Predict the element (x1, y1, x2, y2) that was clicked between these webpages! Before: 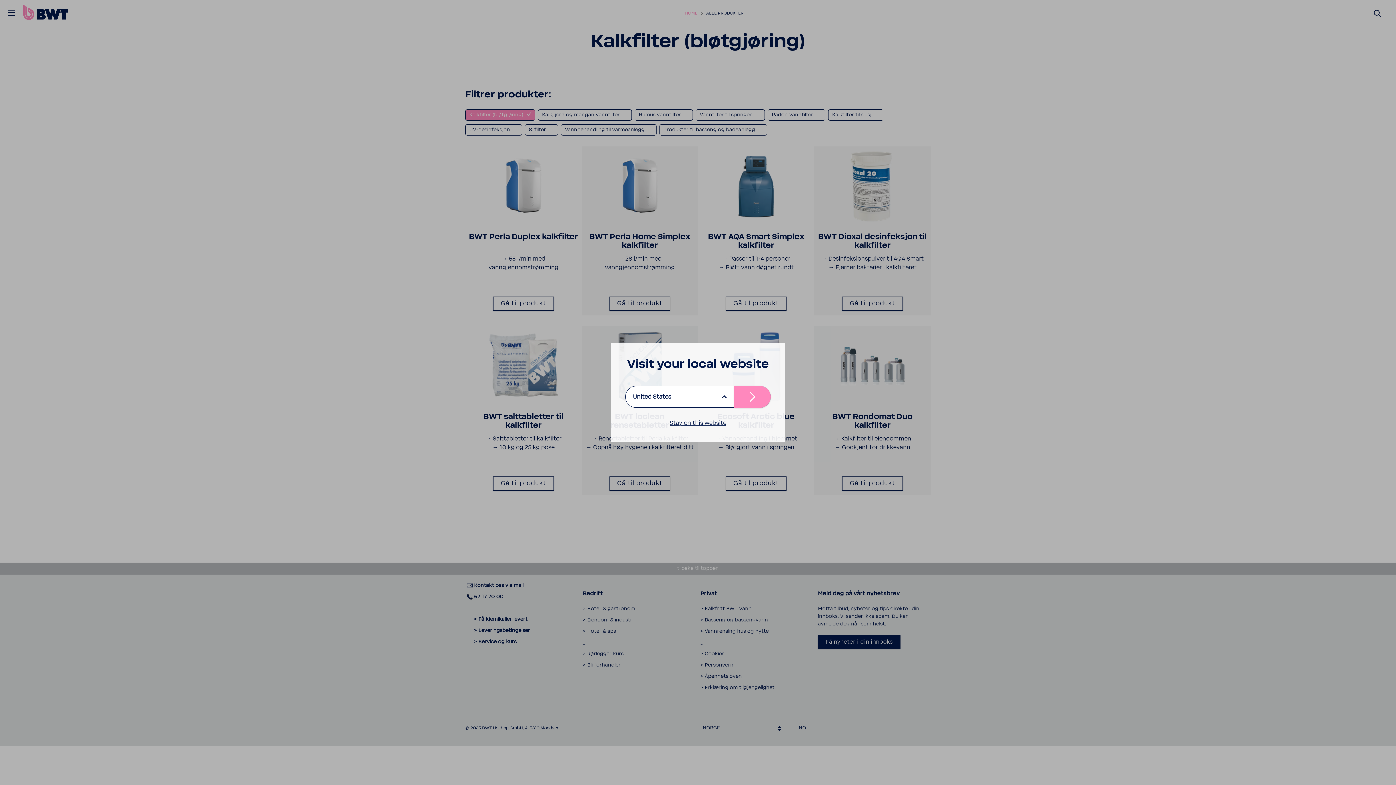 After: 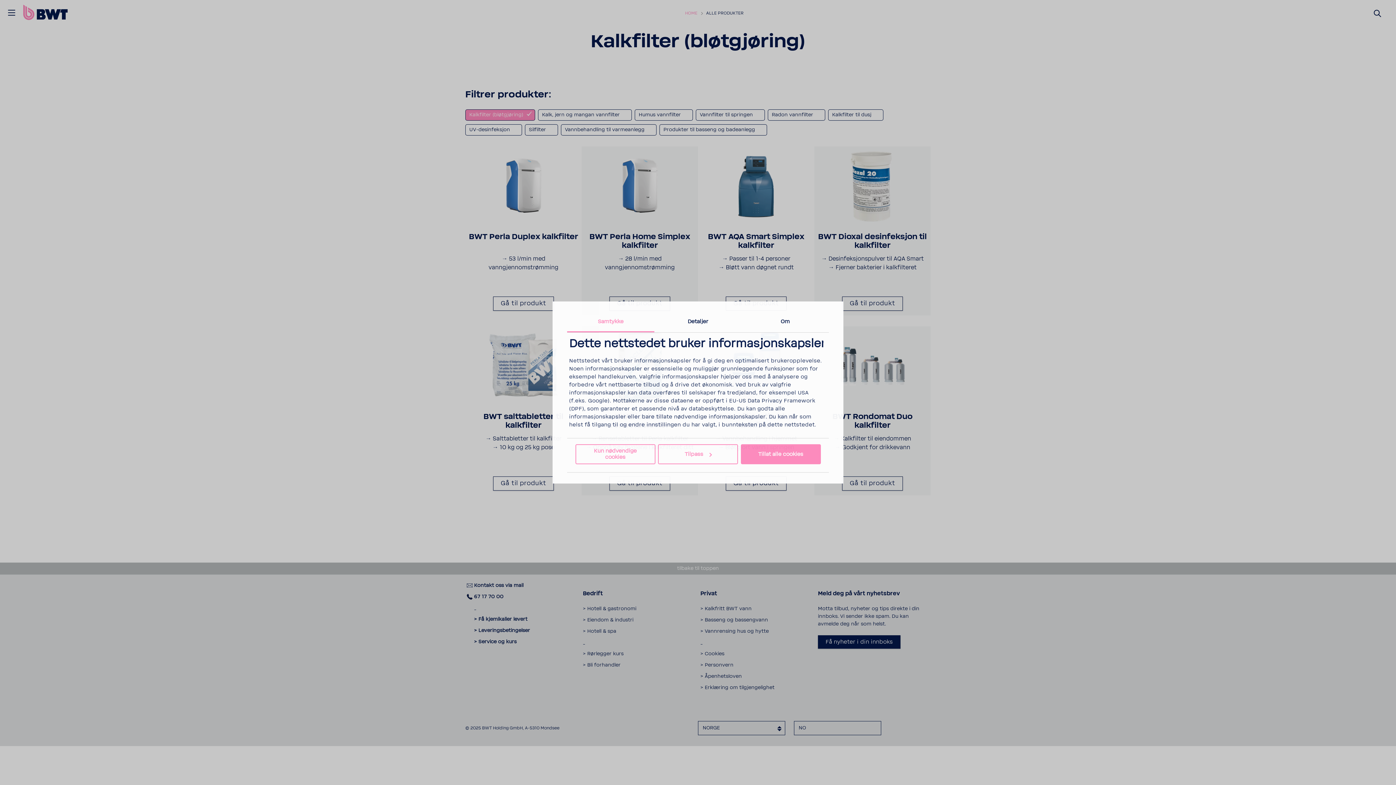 Action: label: Stay on this website bbox: (669, 420, 726, 426)